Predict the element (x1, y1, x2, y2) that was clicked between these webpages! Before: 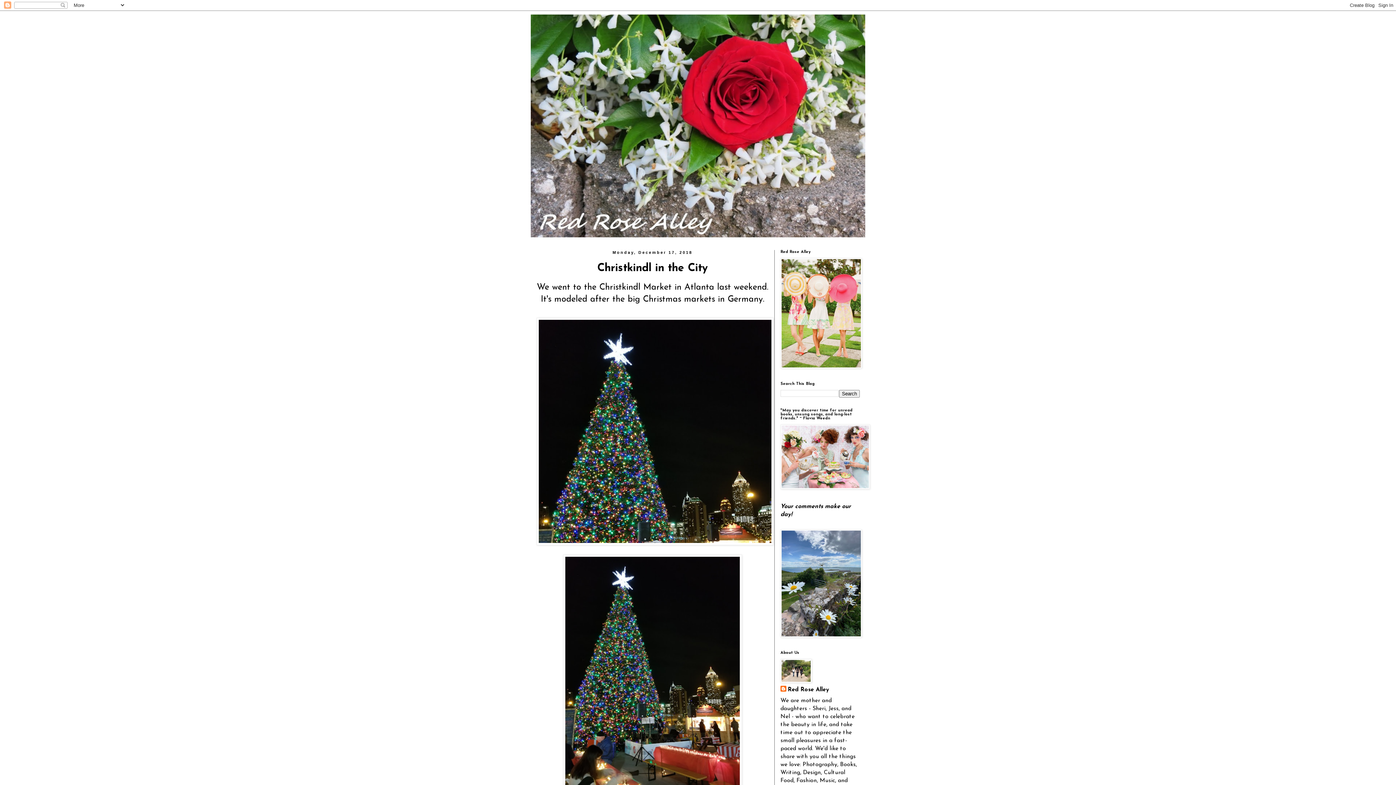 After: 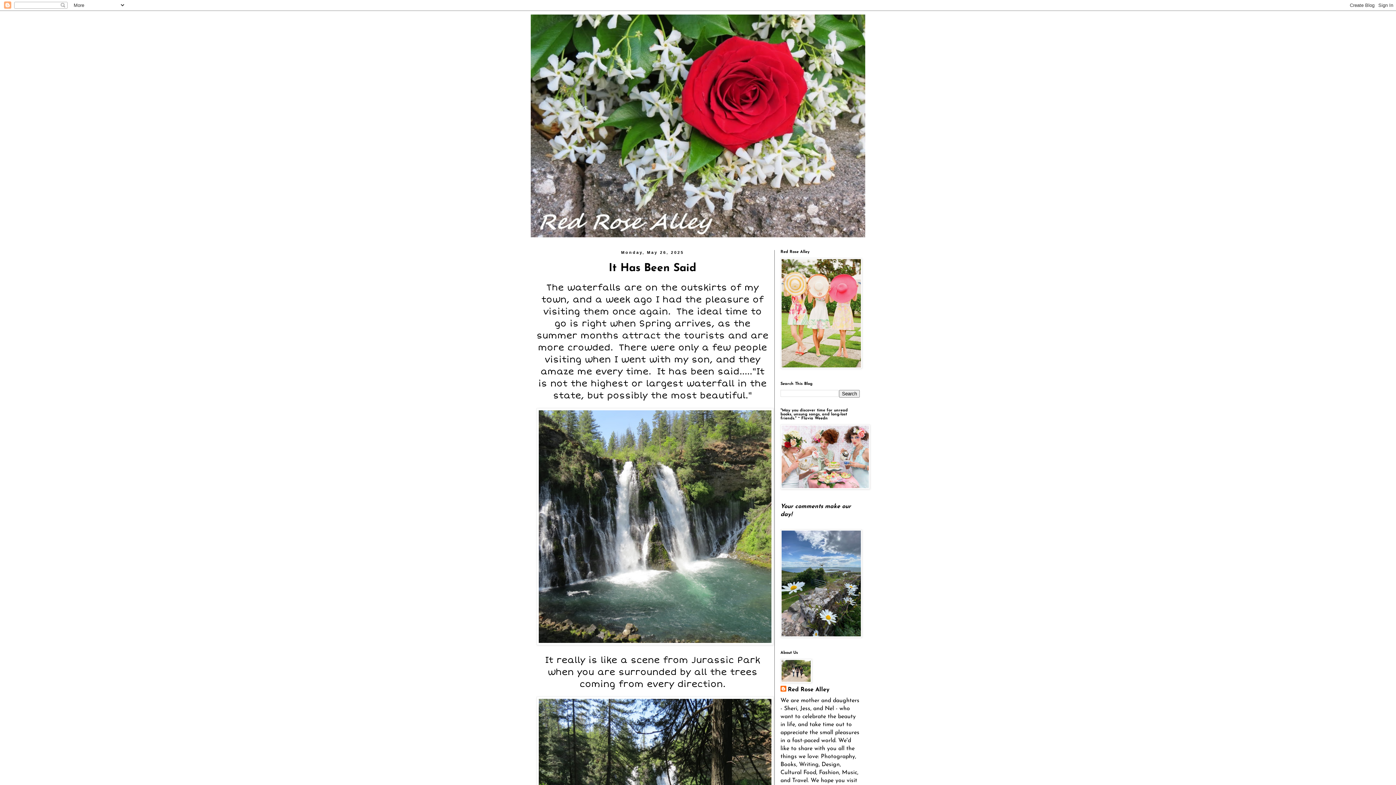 Action: bbox: (530, 14, 865, 237)